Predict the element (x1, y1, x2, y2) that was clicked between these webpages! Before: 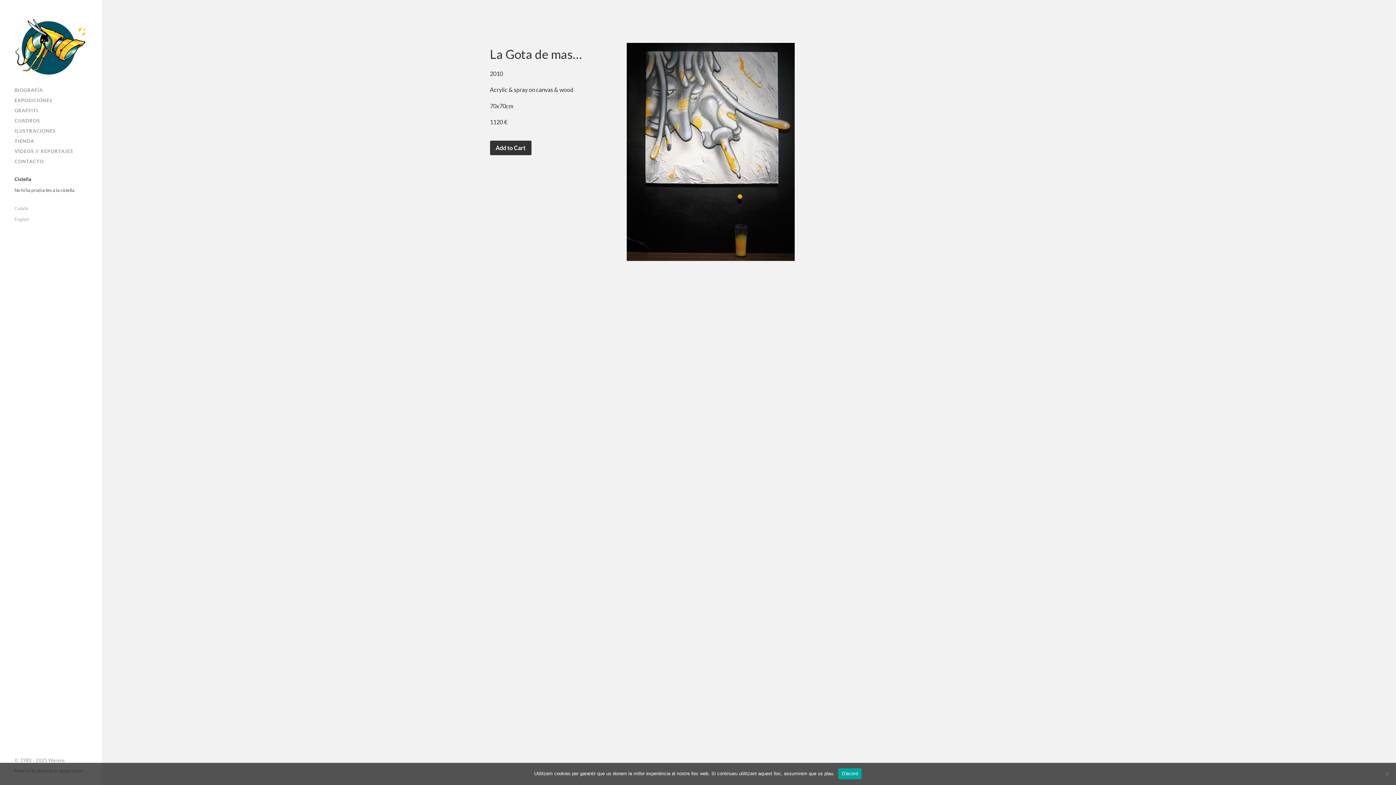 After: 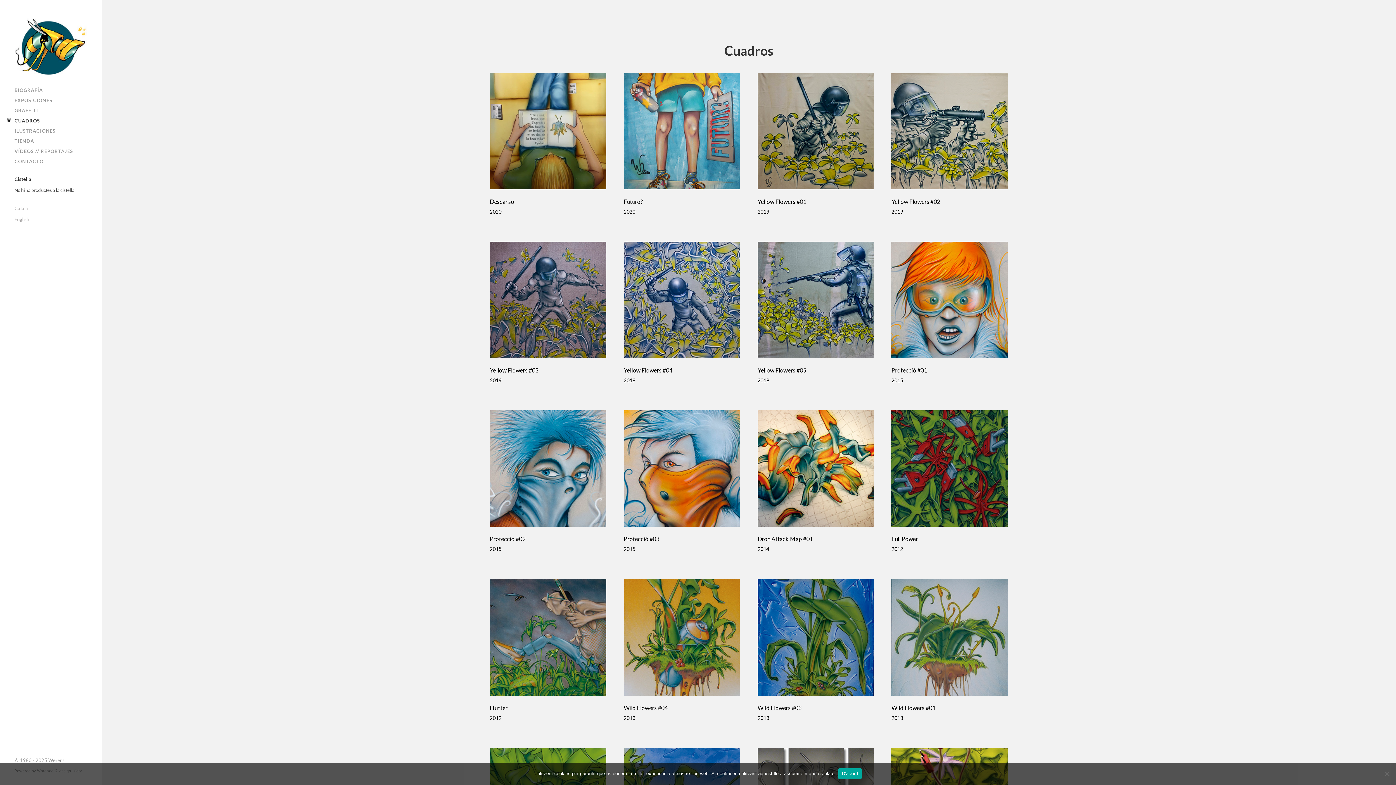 Action: label: CUADROS bbox: (14, 117, 40, 123)